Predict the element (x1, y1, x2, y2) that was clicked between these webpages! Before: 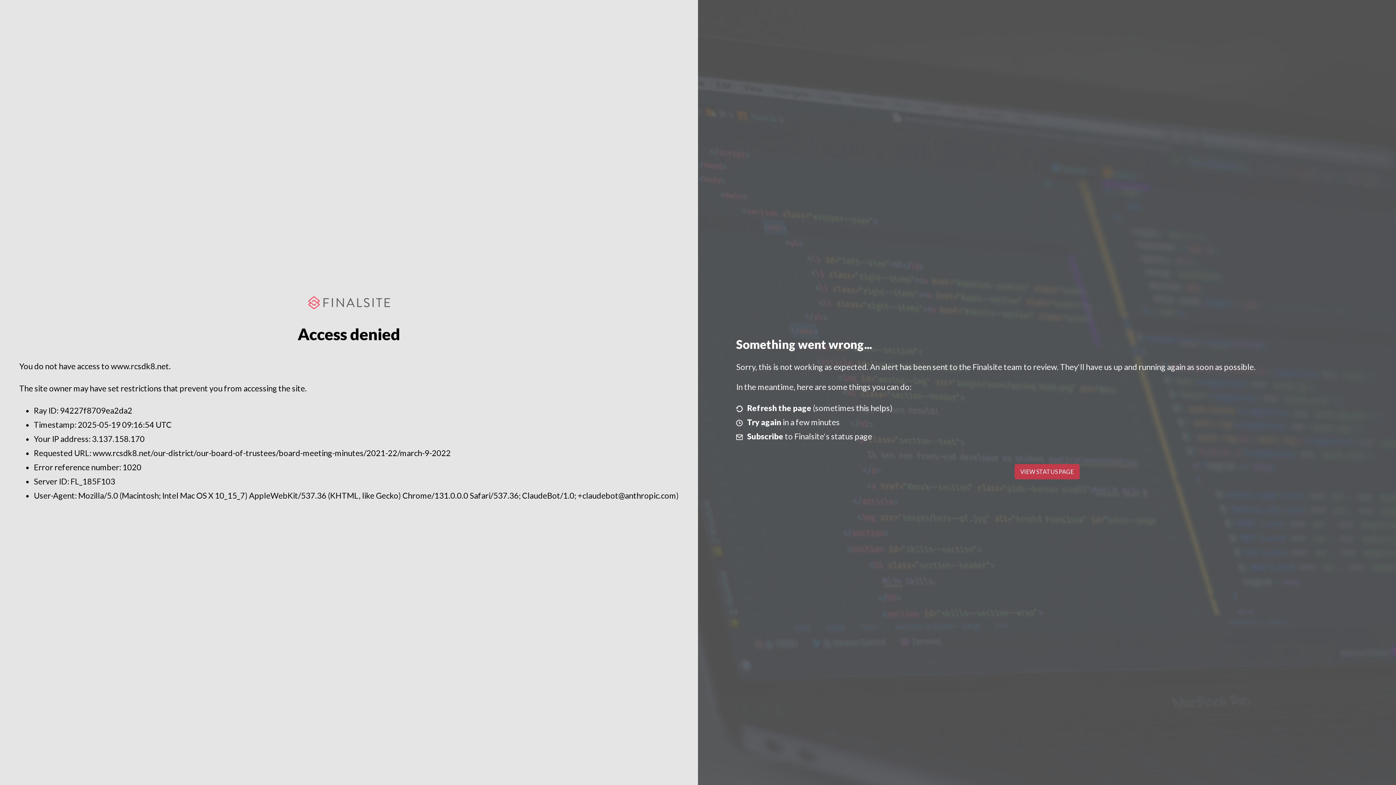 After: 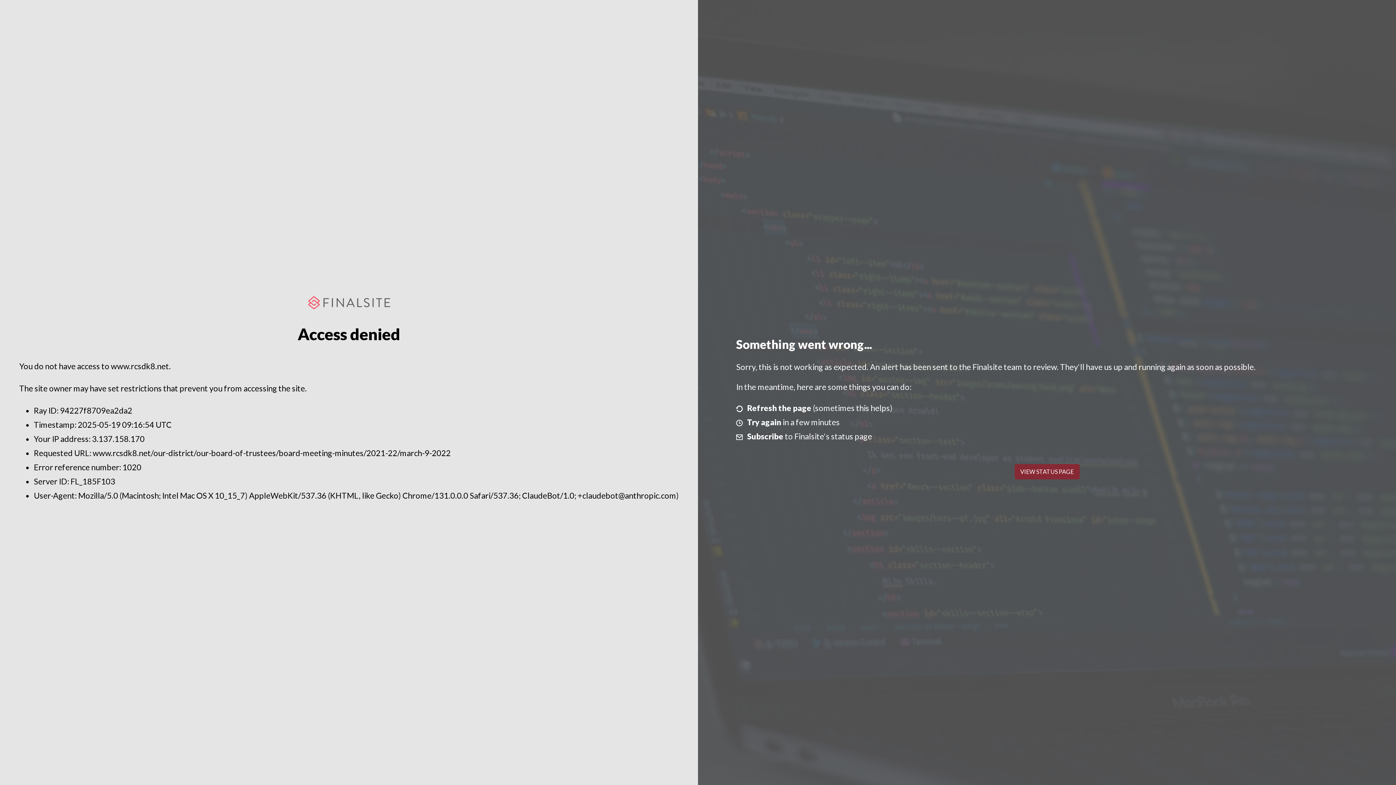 Action: label: VIEW STATUS PAGE bbox: (1014, 464, 1079, 479)